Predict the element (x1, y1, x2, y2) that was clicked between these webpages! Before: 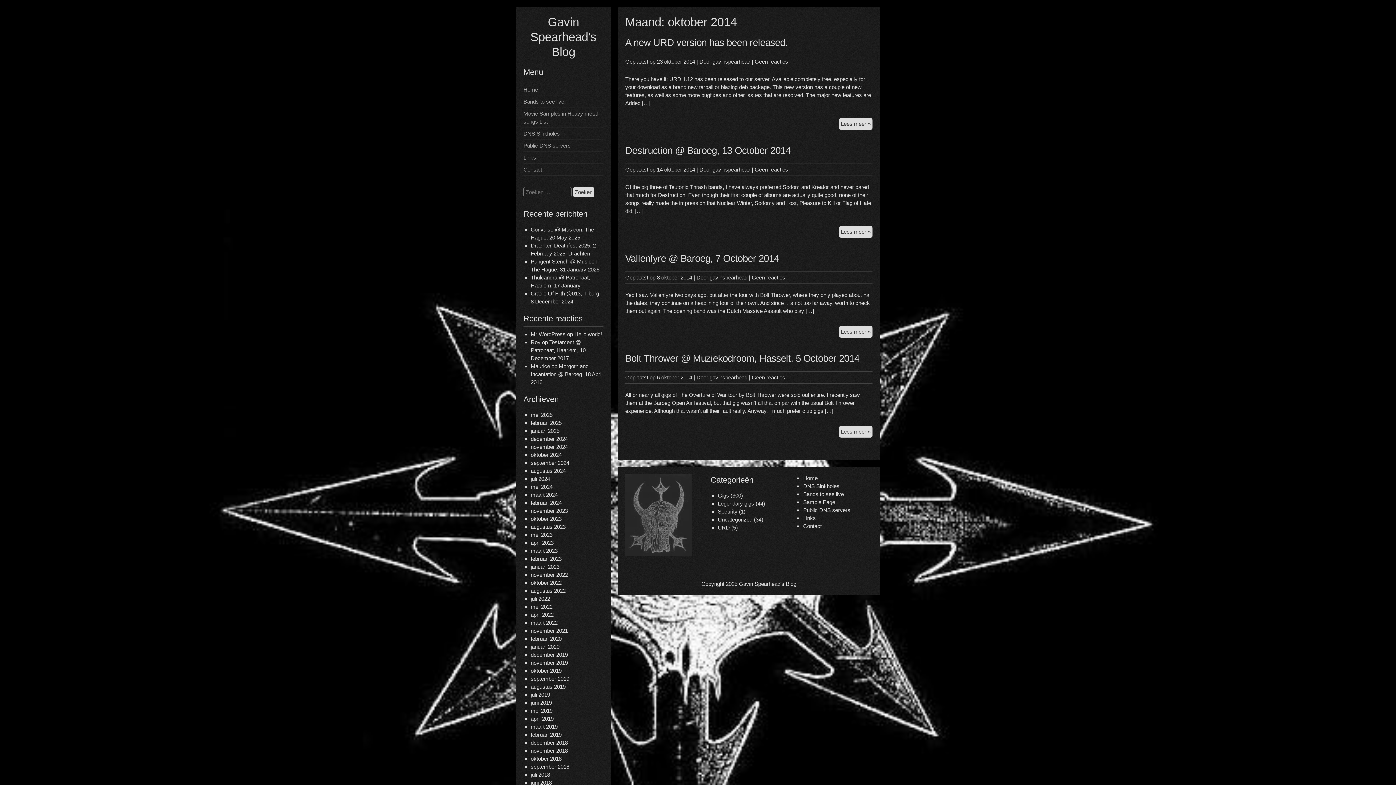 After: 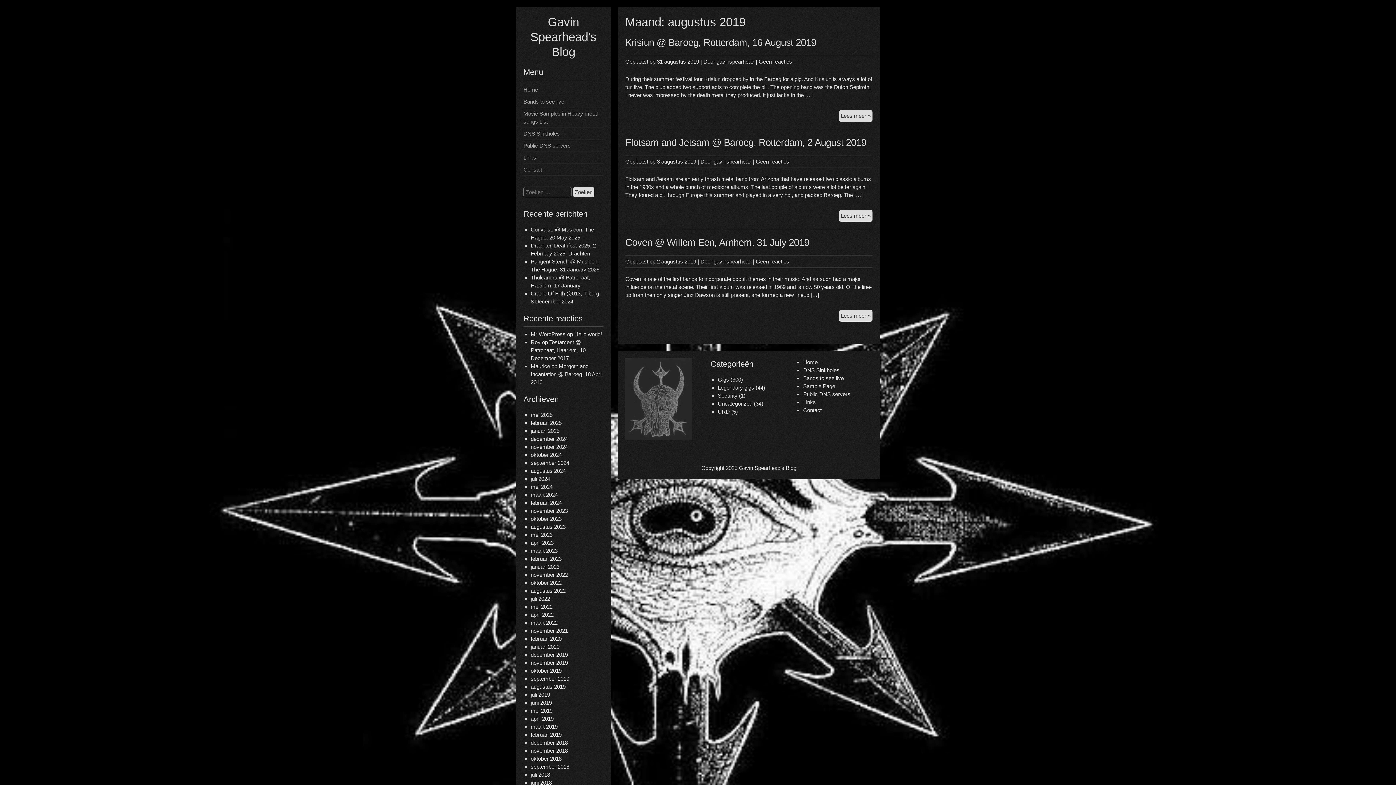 Action: bbox: (530, 684, 565, 690) label: augustus 2019